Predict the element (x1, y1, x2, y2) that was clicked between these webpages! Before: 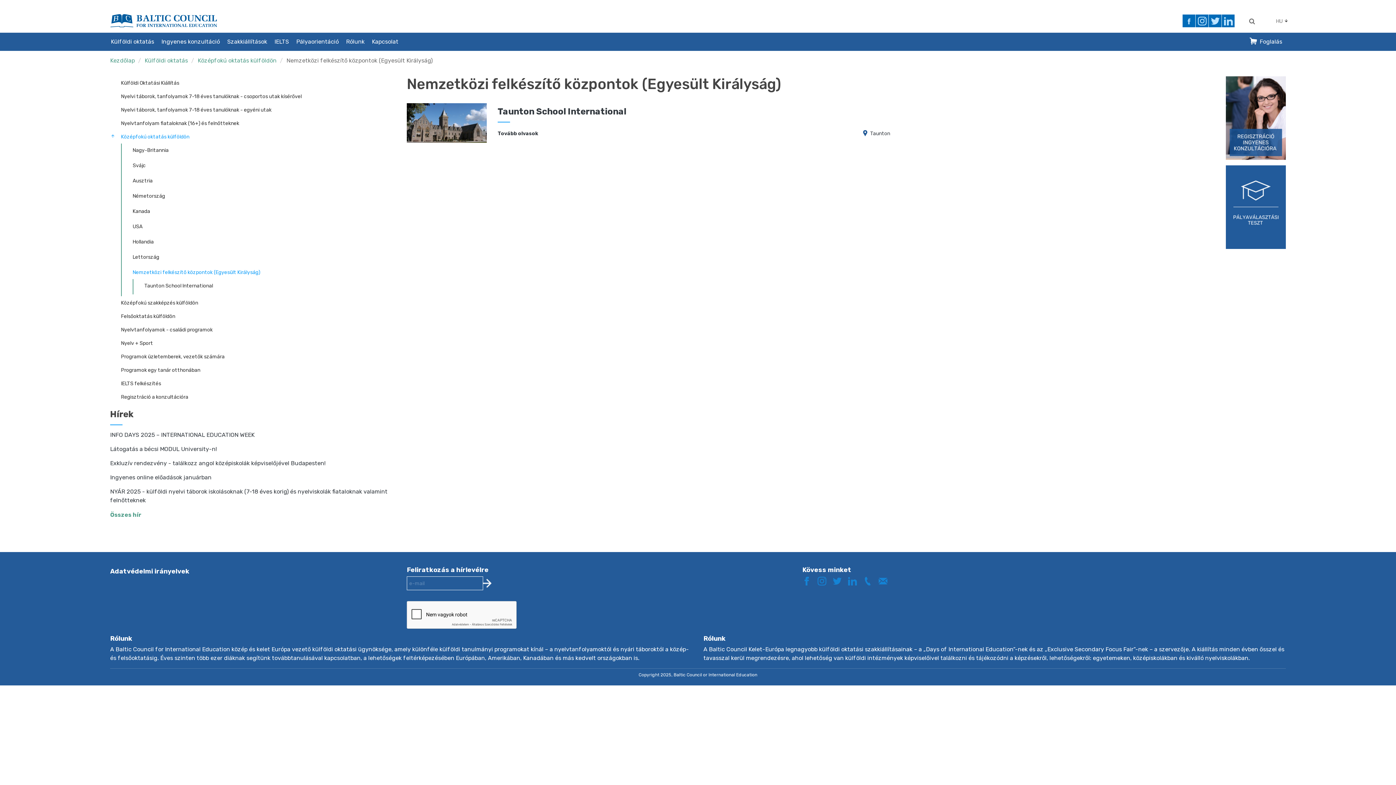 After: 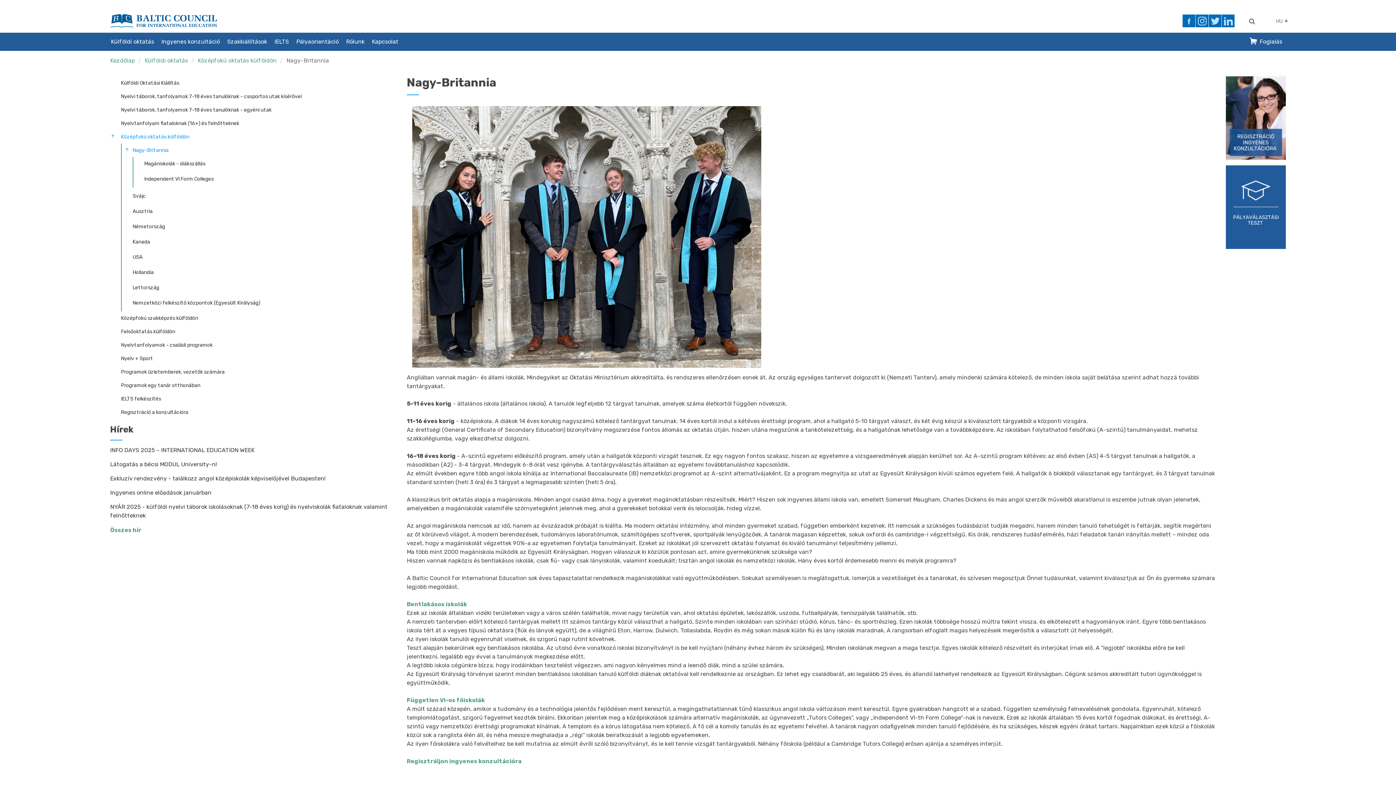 Action: label: Nagy-Britannia bbox: (132, 143, 396, 157)